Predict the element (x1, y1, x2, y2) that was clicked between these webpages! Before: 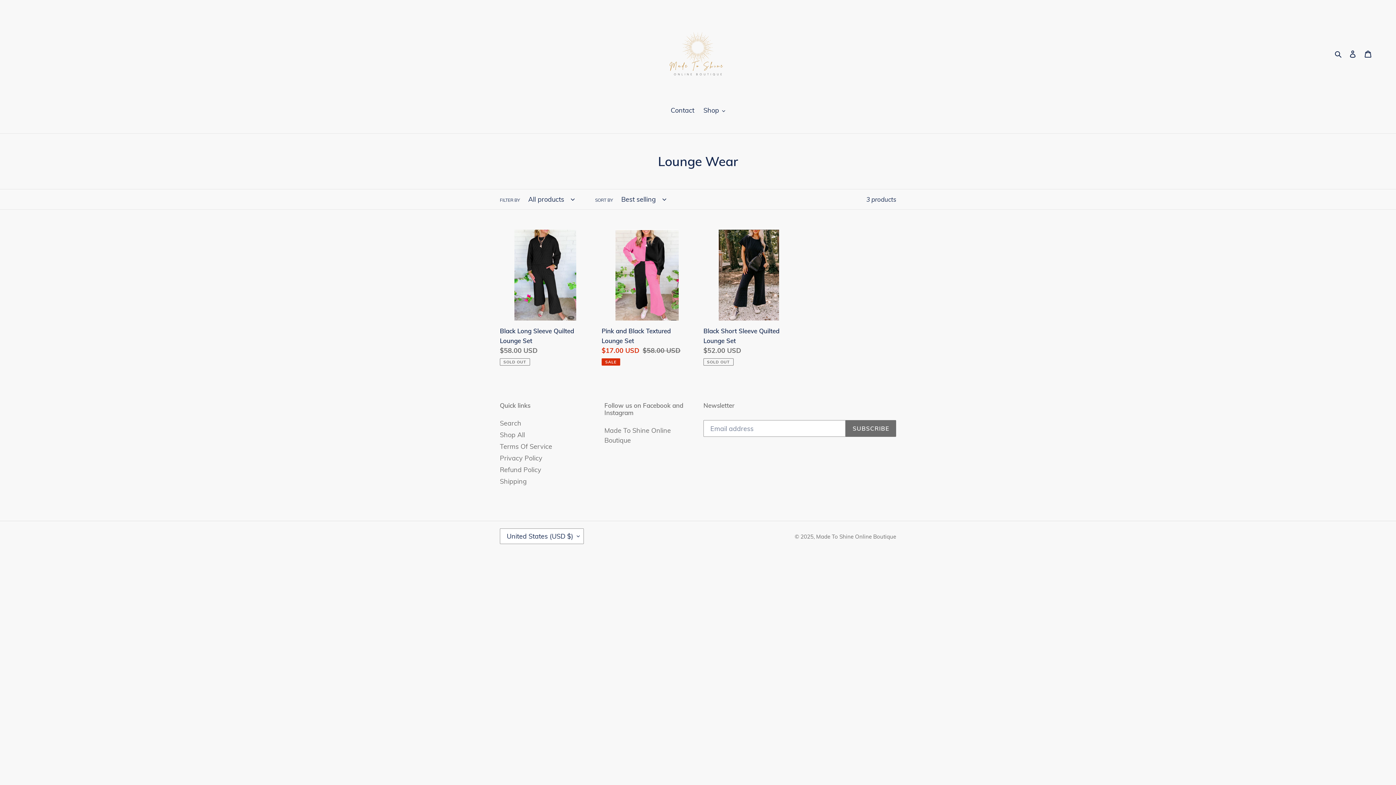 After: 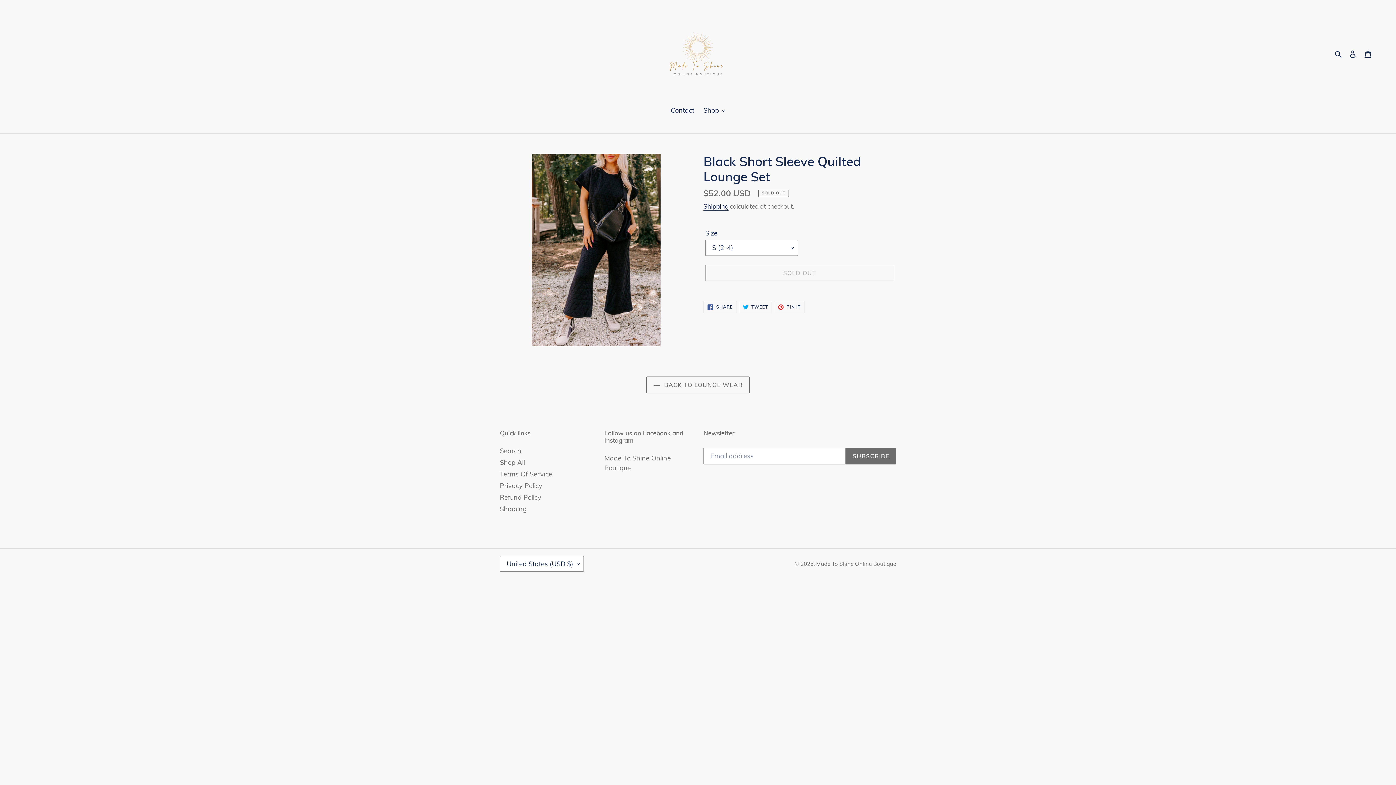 Action: label: Black Short Sleeve Quilted Lounge Set bbox: (703, 229, 794, 365)